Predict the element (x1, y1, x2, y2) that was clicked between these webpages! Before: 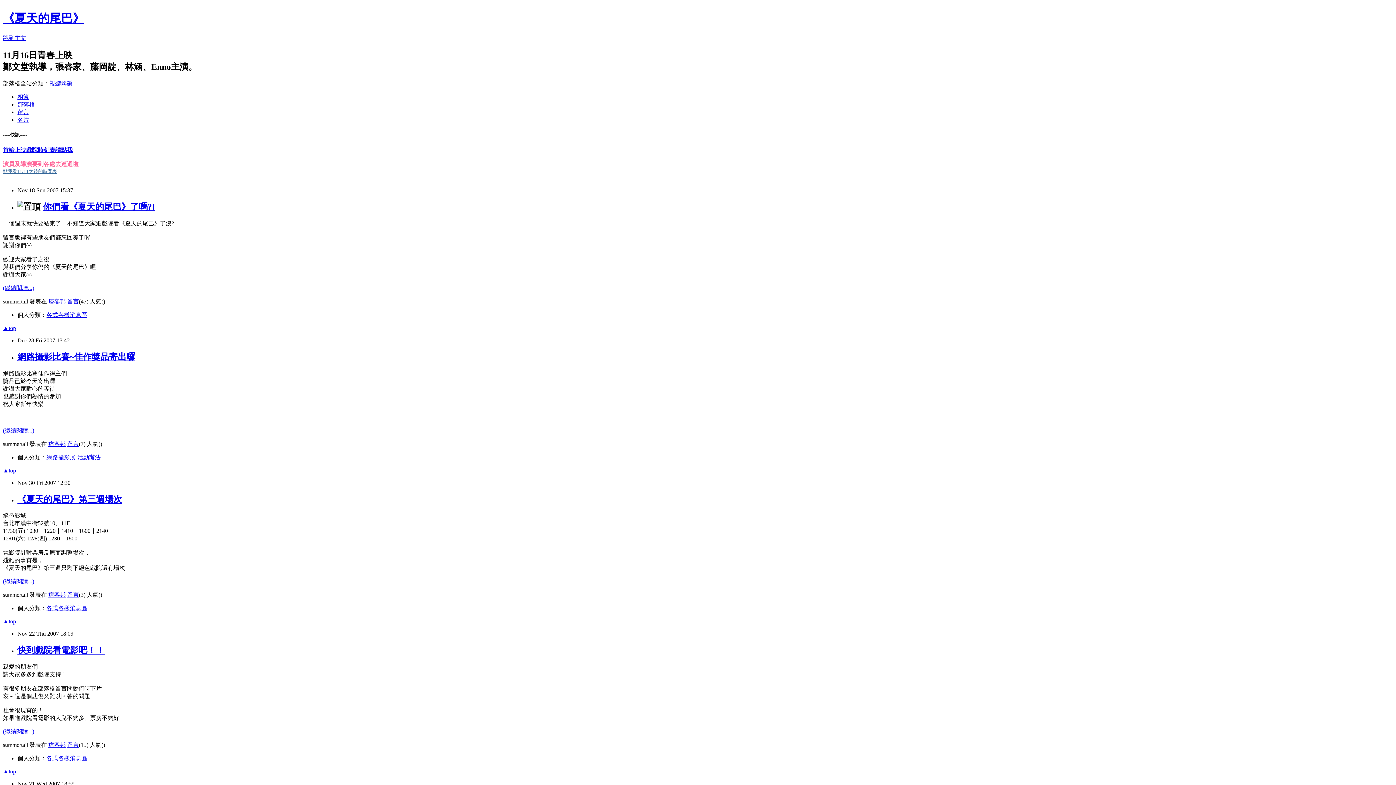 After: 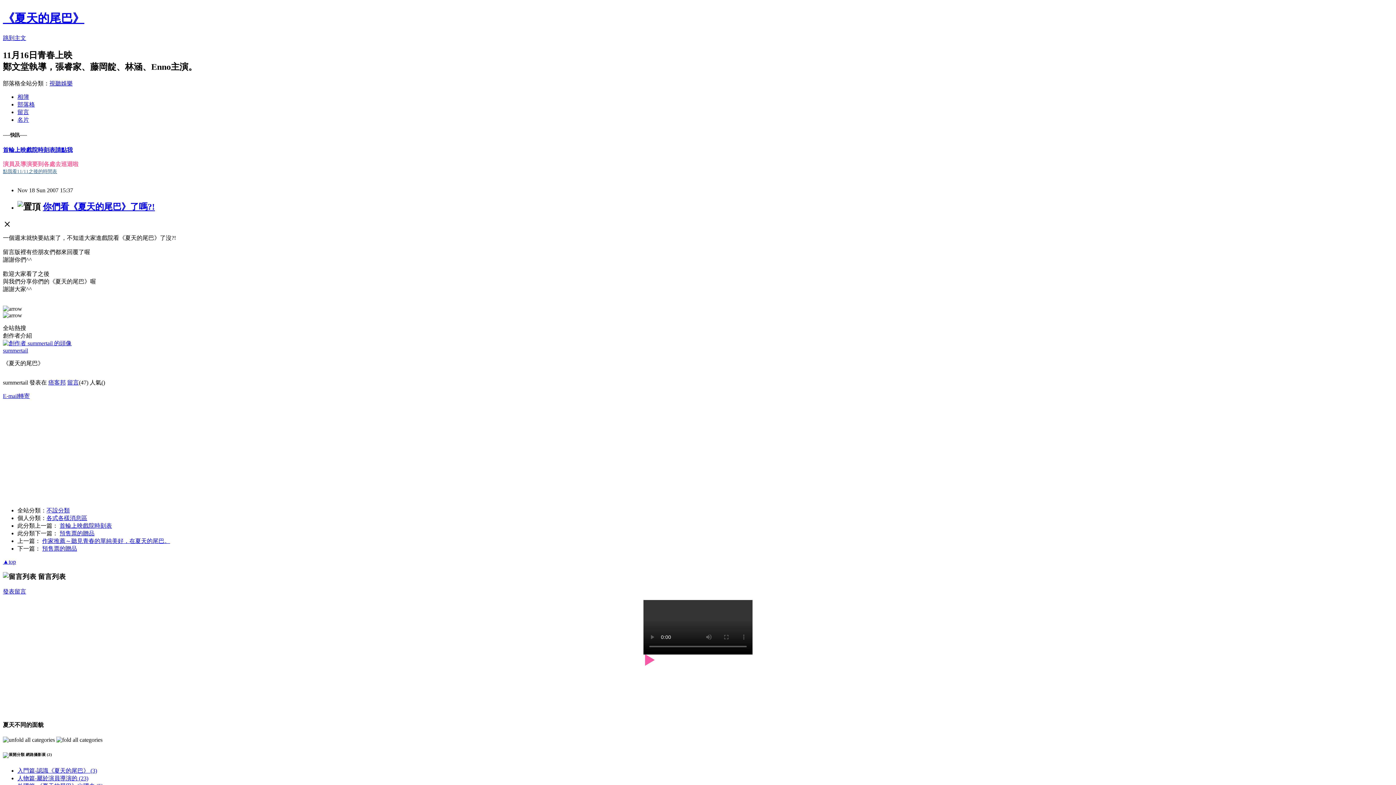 Action: bbox: (2, 285, 34, 291) label: (繼續閱讀...)